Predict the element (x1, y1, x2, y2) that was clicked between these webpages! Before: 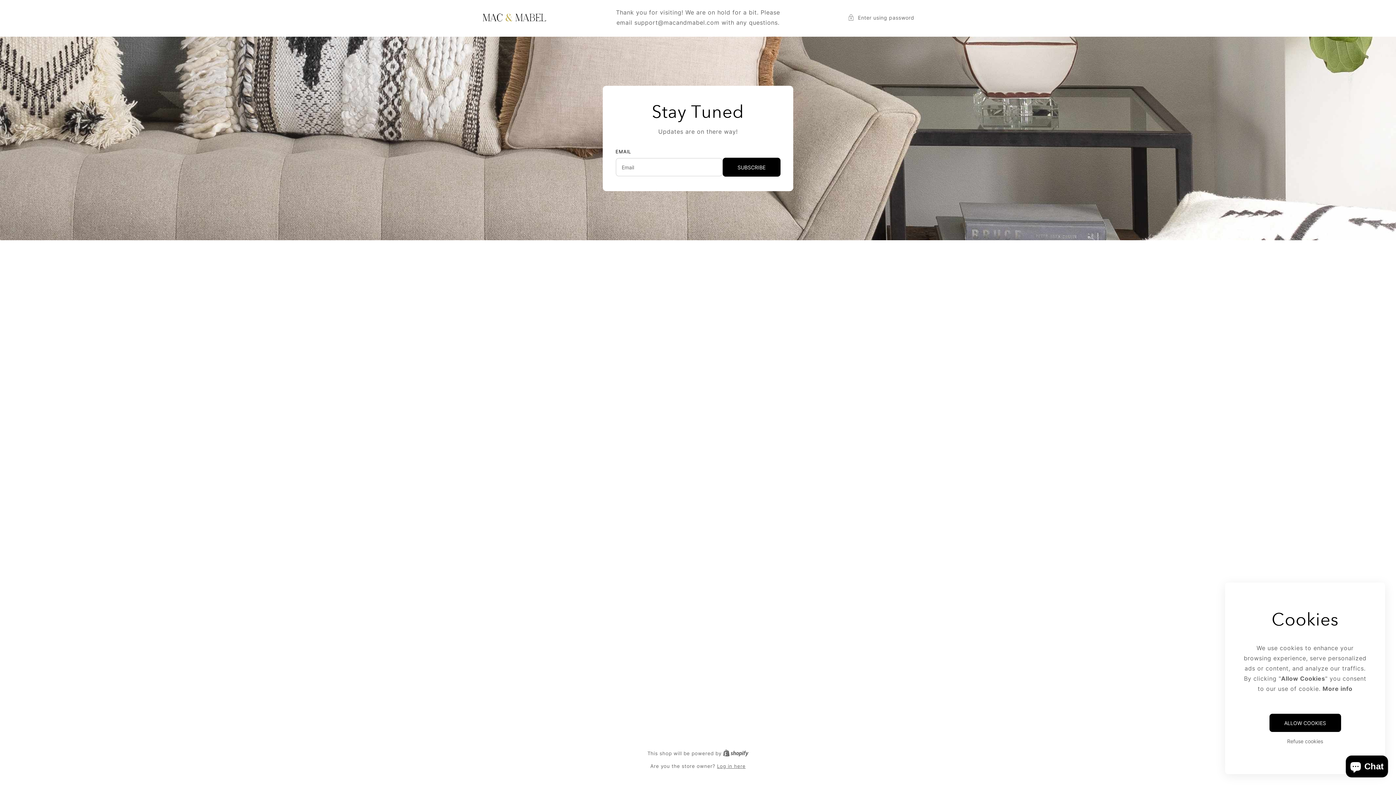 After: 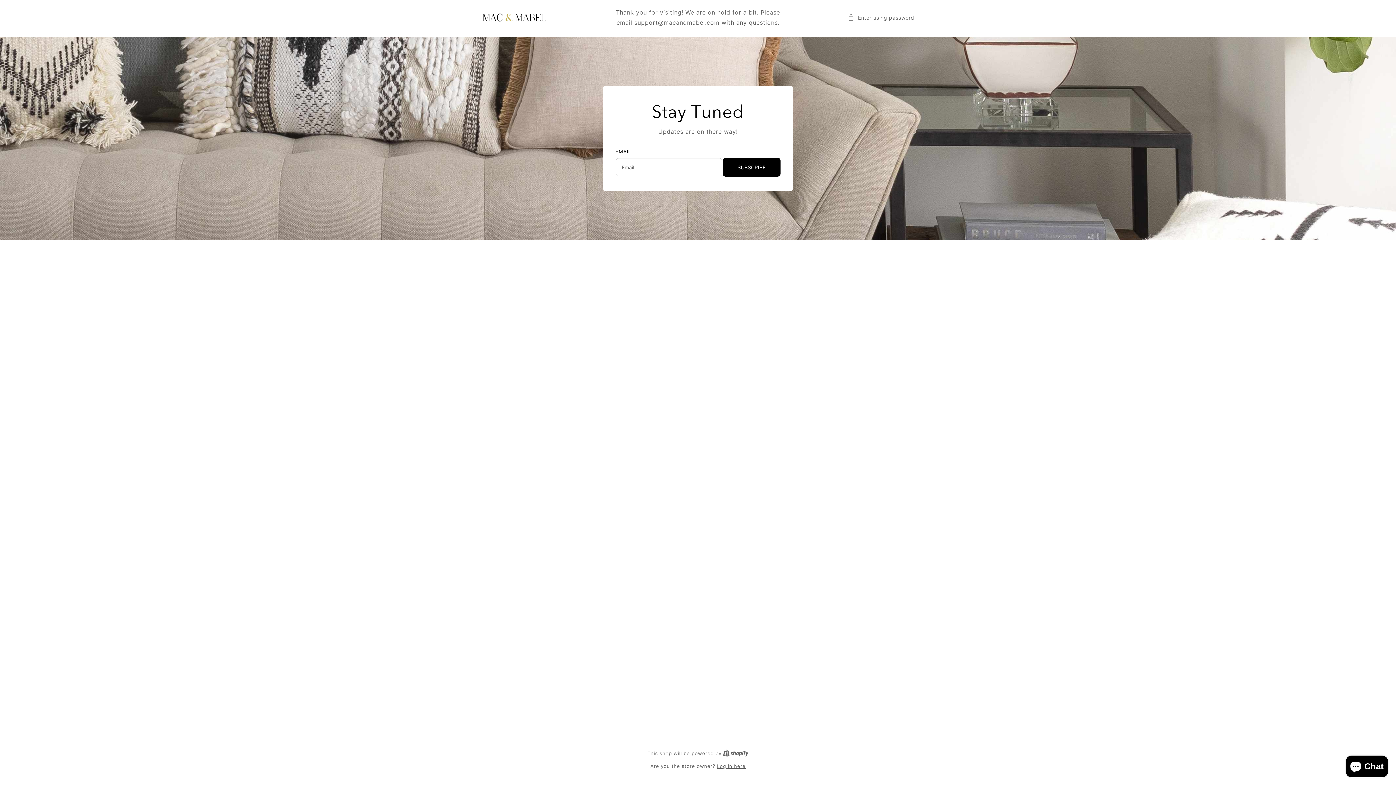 Action: label: Refuse cookies bbox: (1243, 737, 1367, 745)